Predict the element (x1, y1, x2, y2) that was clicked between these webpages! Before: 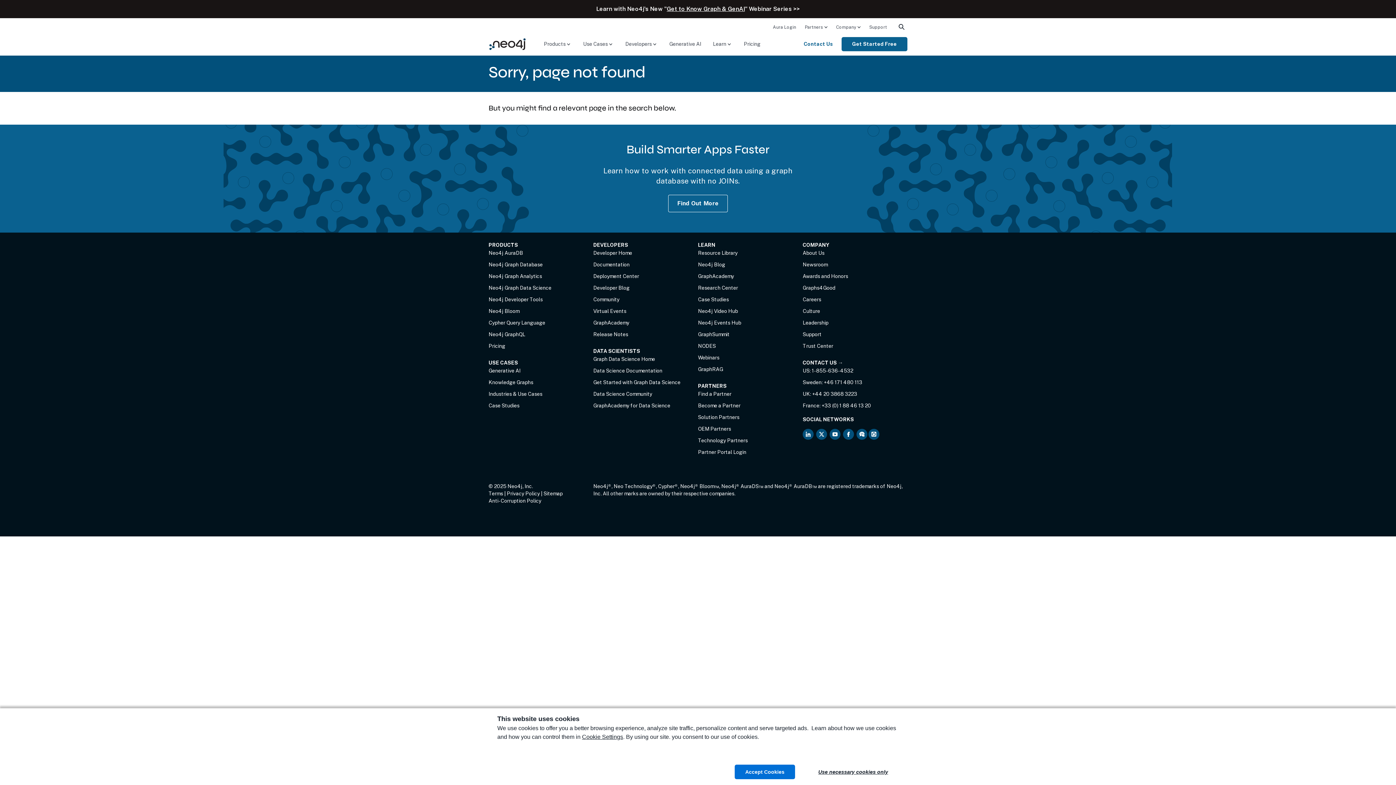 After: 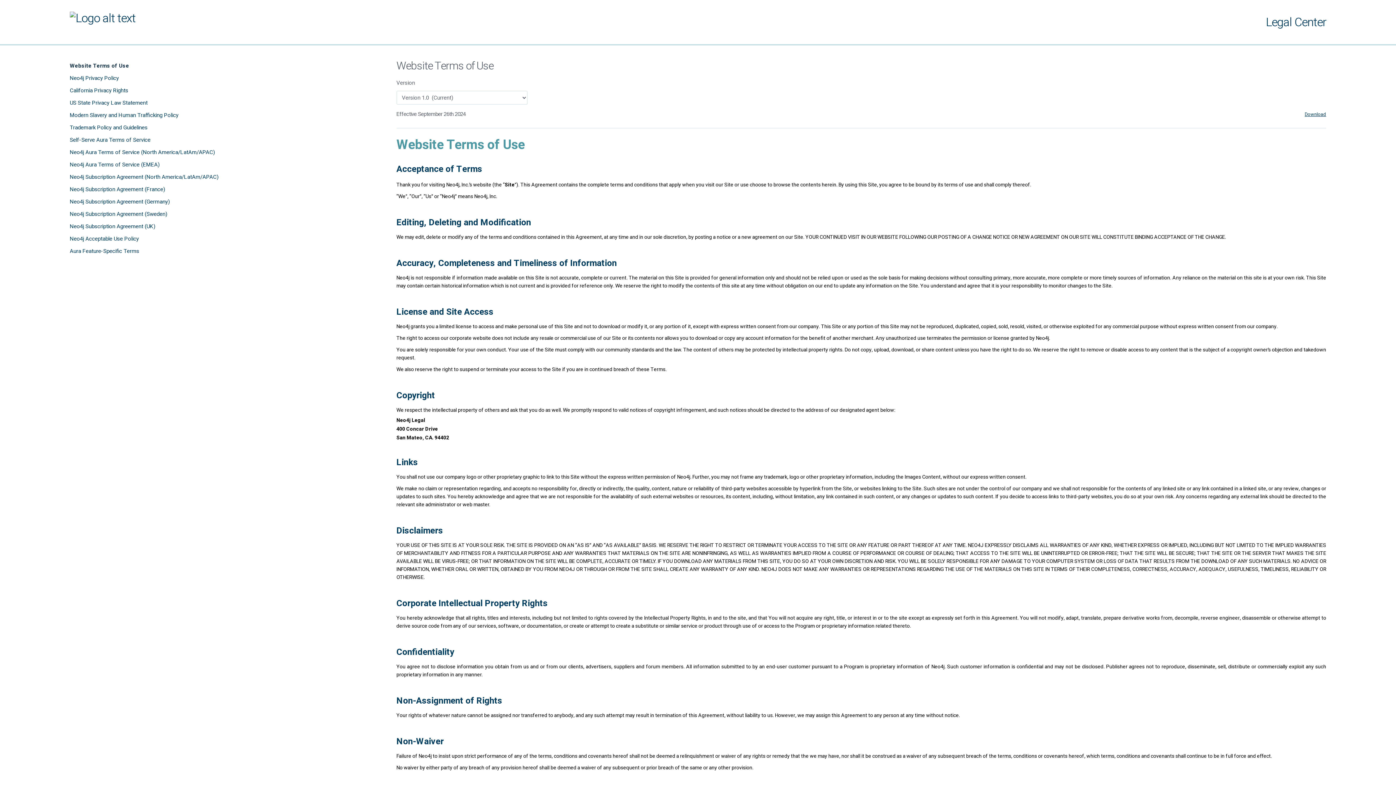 Action: bbox: (488, 491, 503, 496) label: Terms